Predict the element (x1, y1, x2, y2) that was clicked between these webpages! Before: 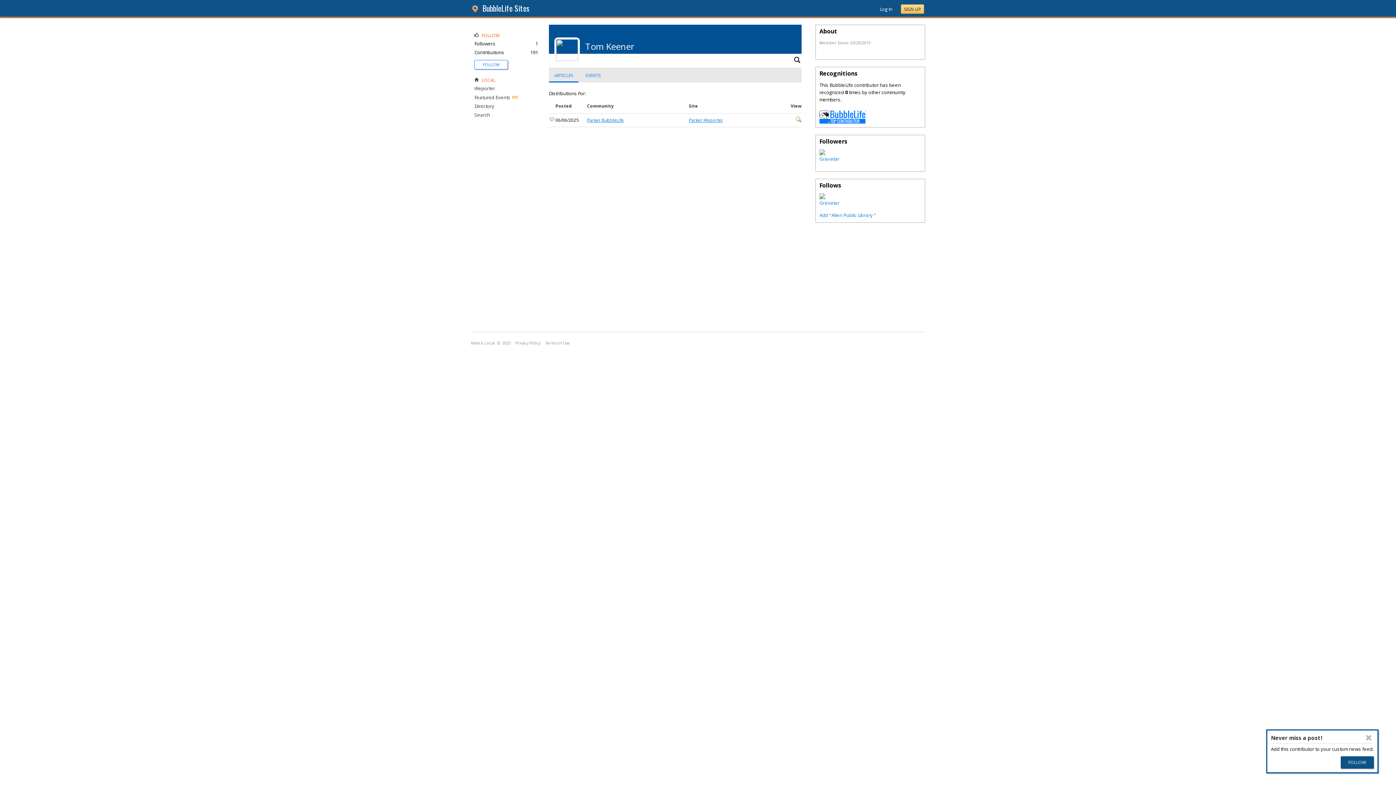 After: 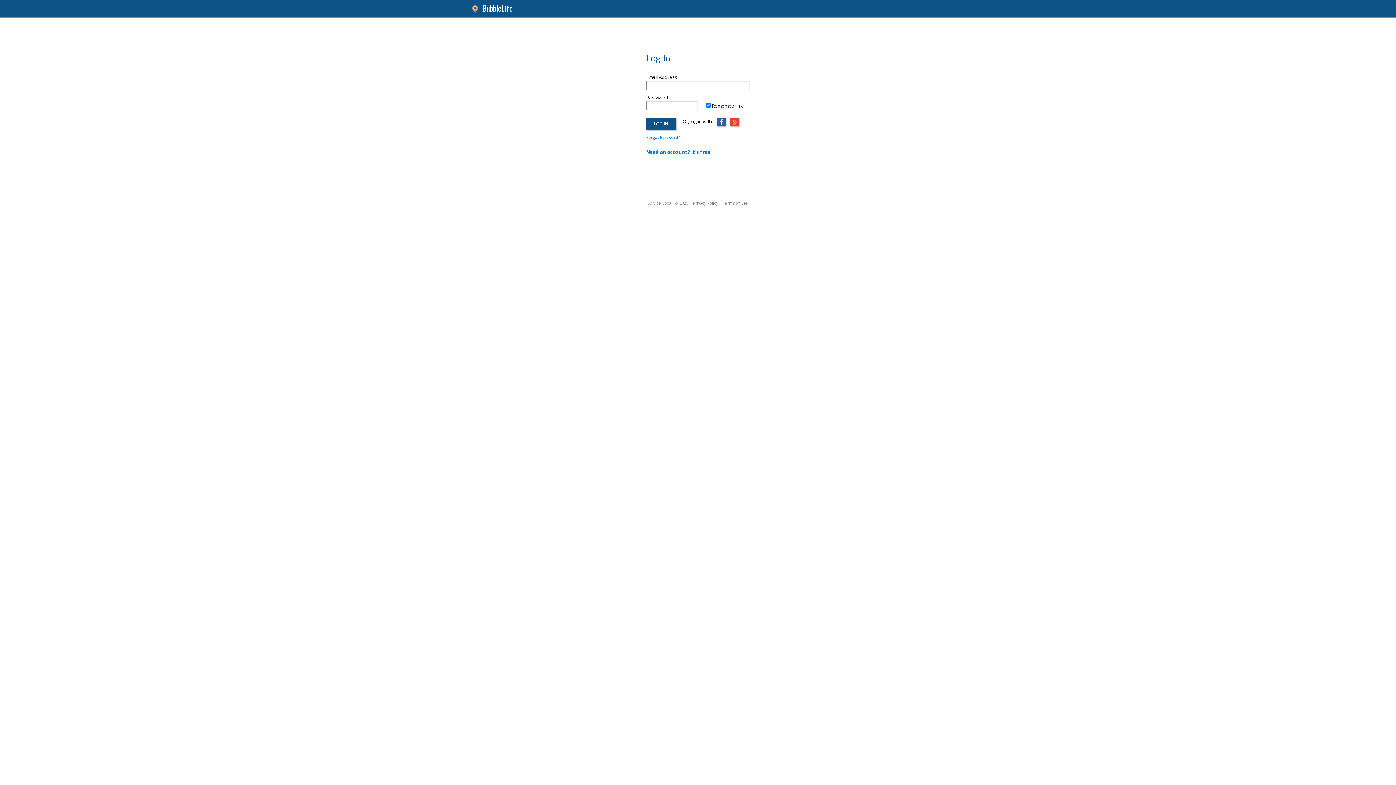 Action: bbox: (482, 61, 499, 67) label: FOLLOW